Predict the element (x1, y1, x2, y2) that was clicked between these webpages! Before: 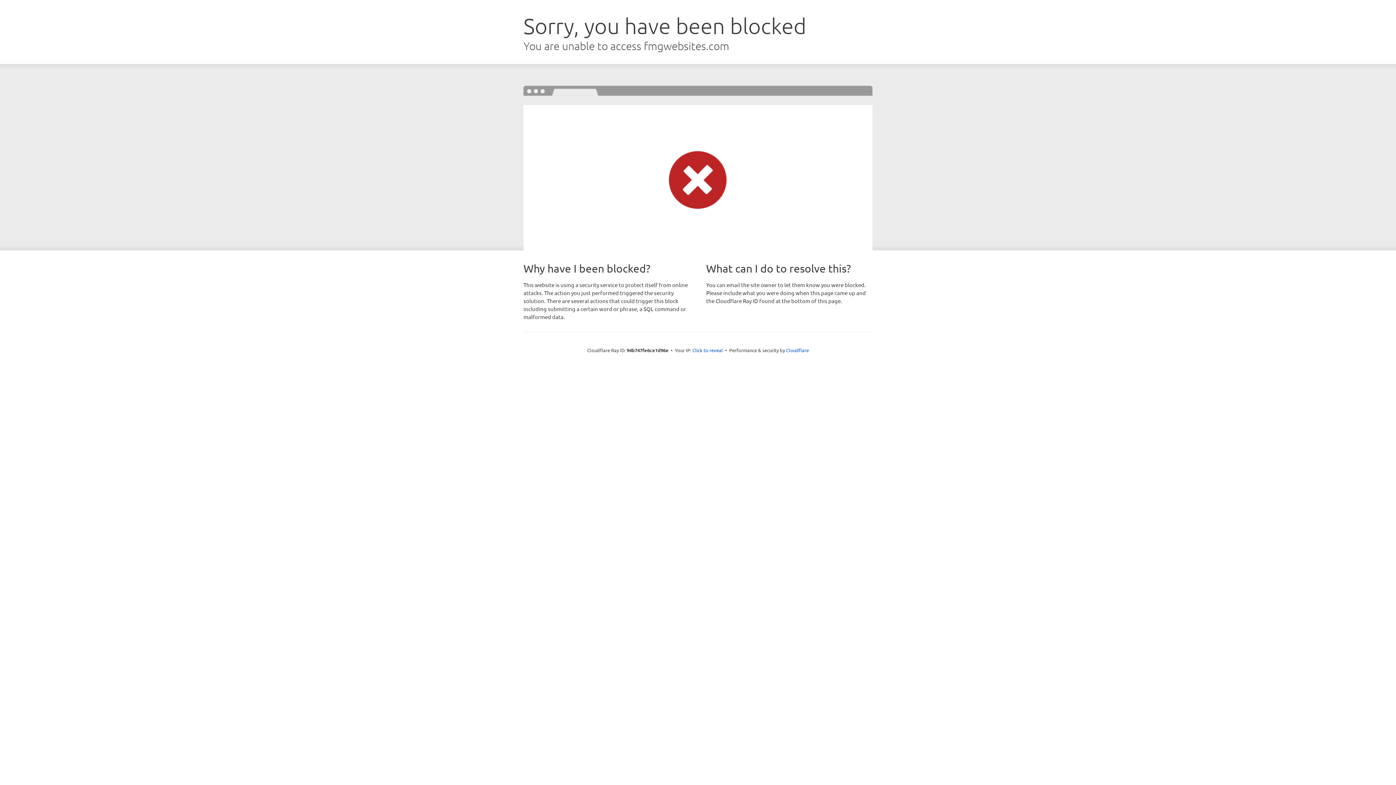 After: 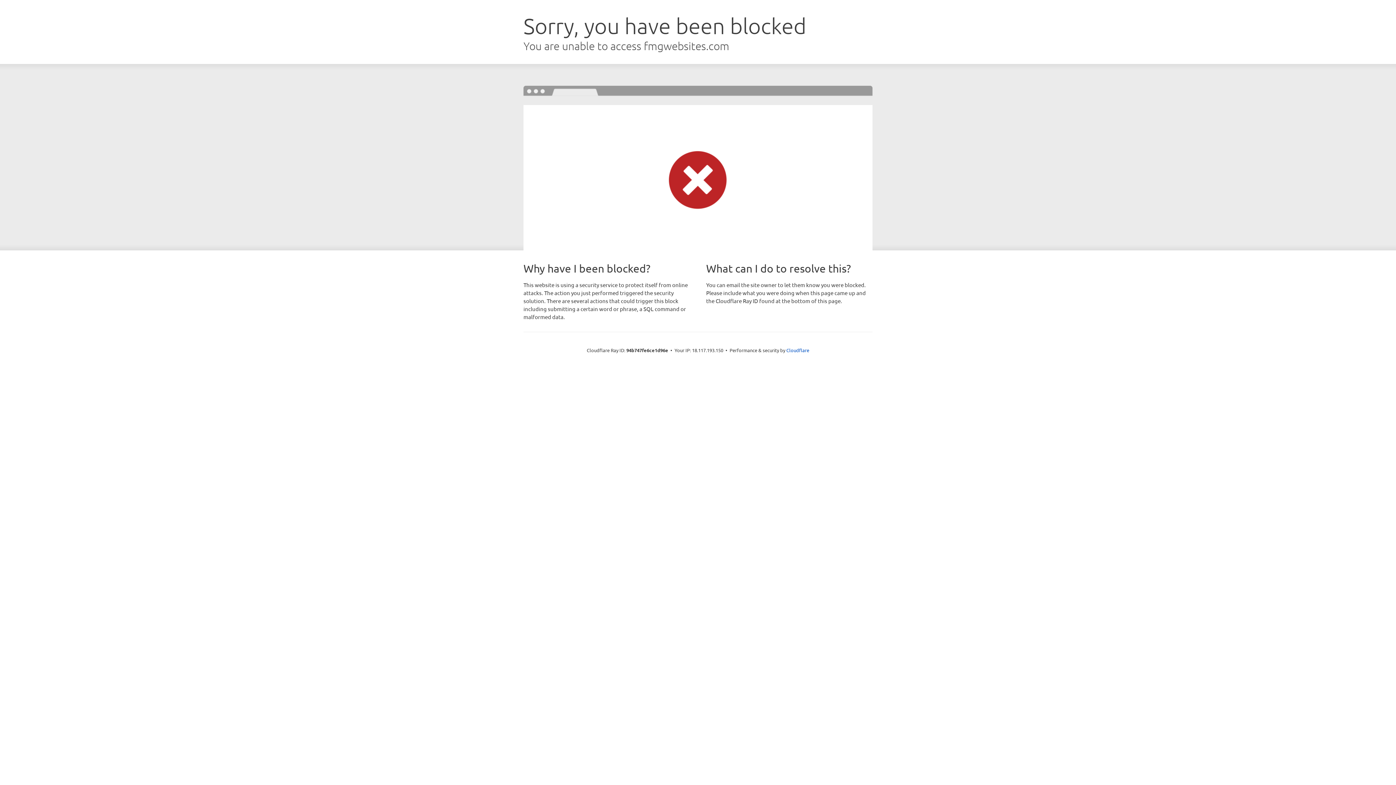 Action: bbox: (692, 346, 723, 353) label: Click to reveal